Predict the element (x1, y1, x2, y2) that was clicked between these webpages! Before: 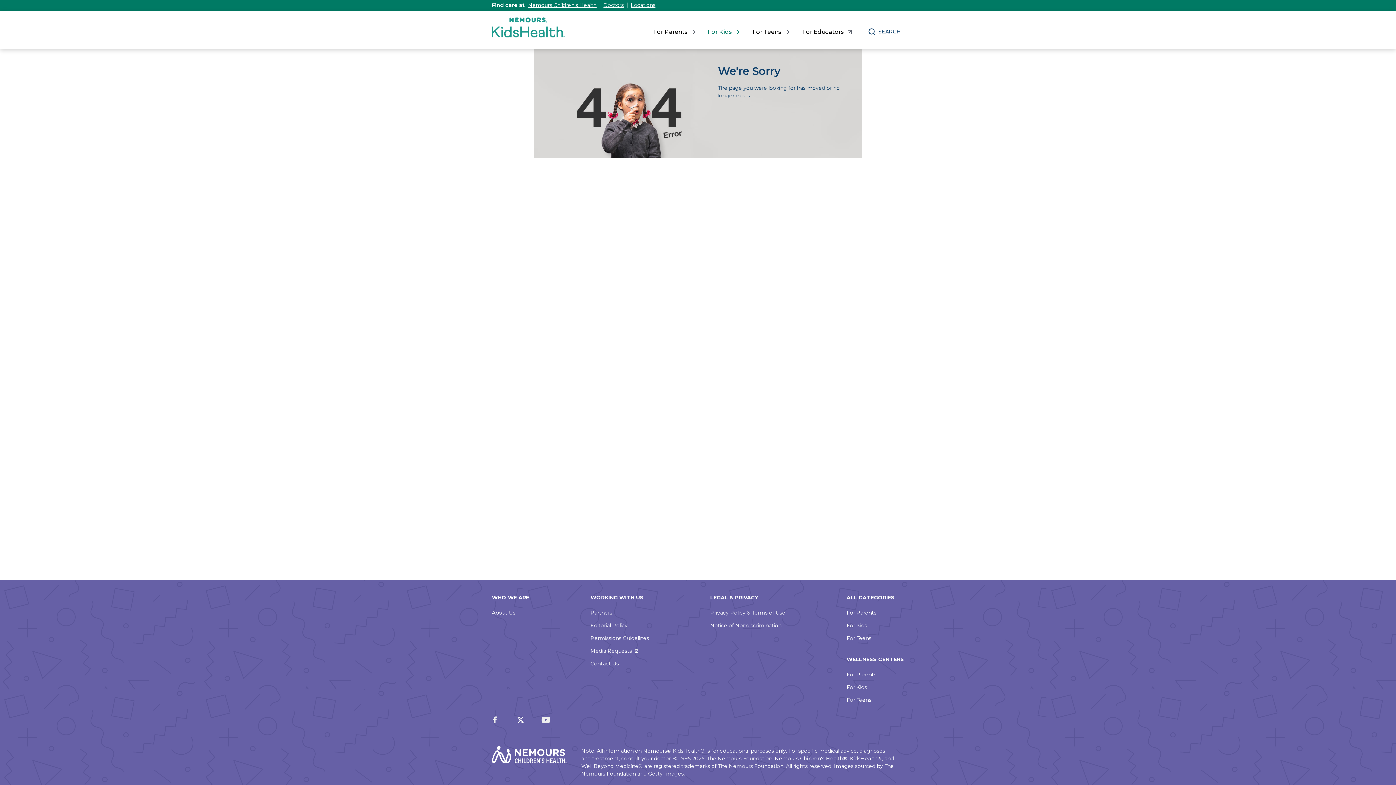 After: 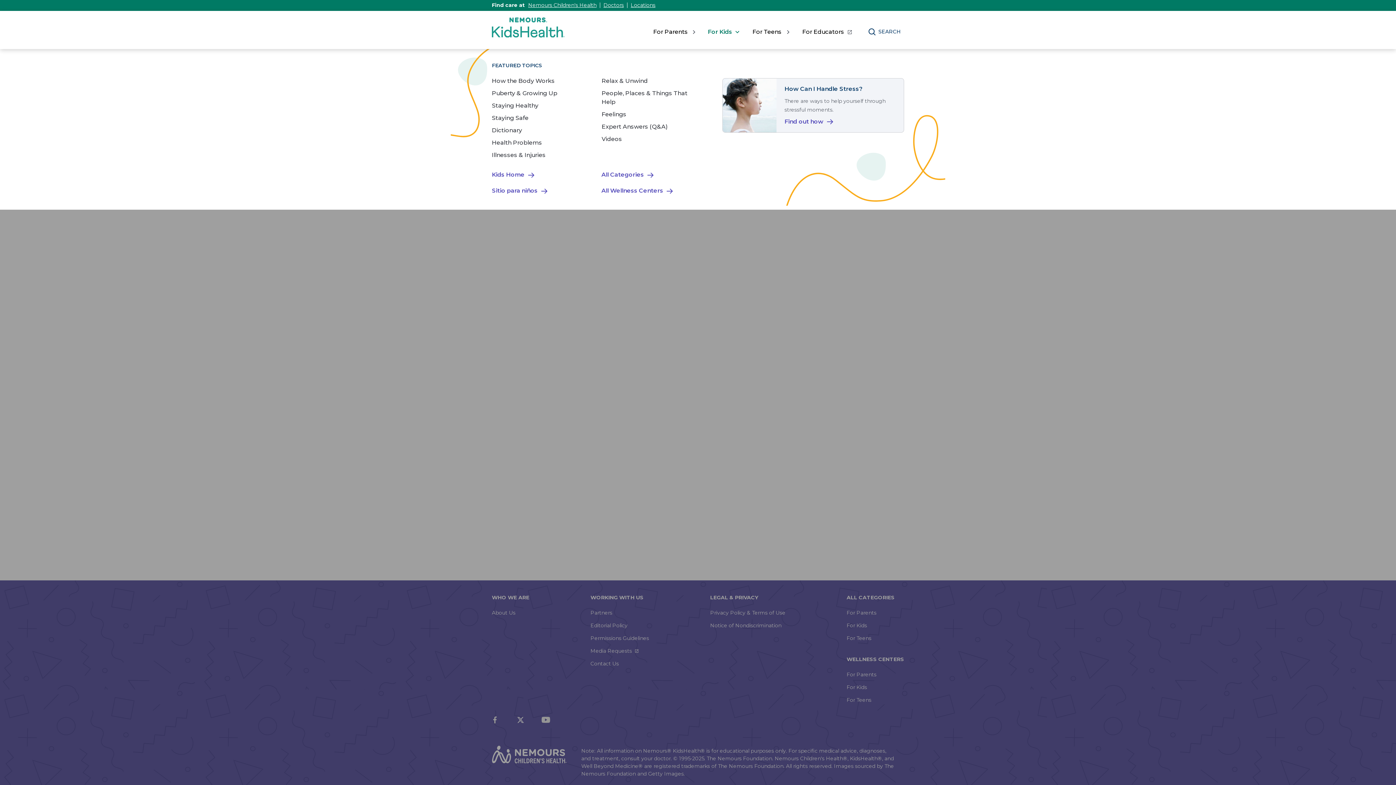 Action: label: For Kids bbox: (708, 27, 739, 36)